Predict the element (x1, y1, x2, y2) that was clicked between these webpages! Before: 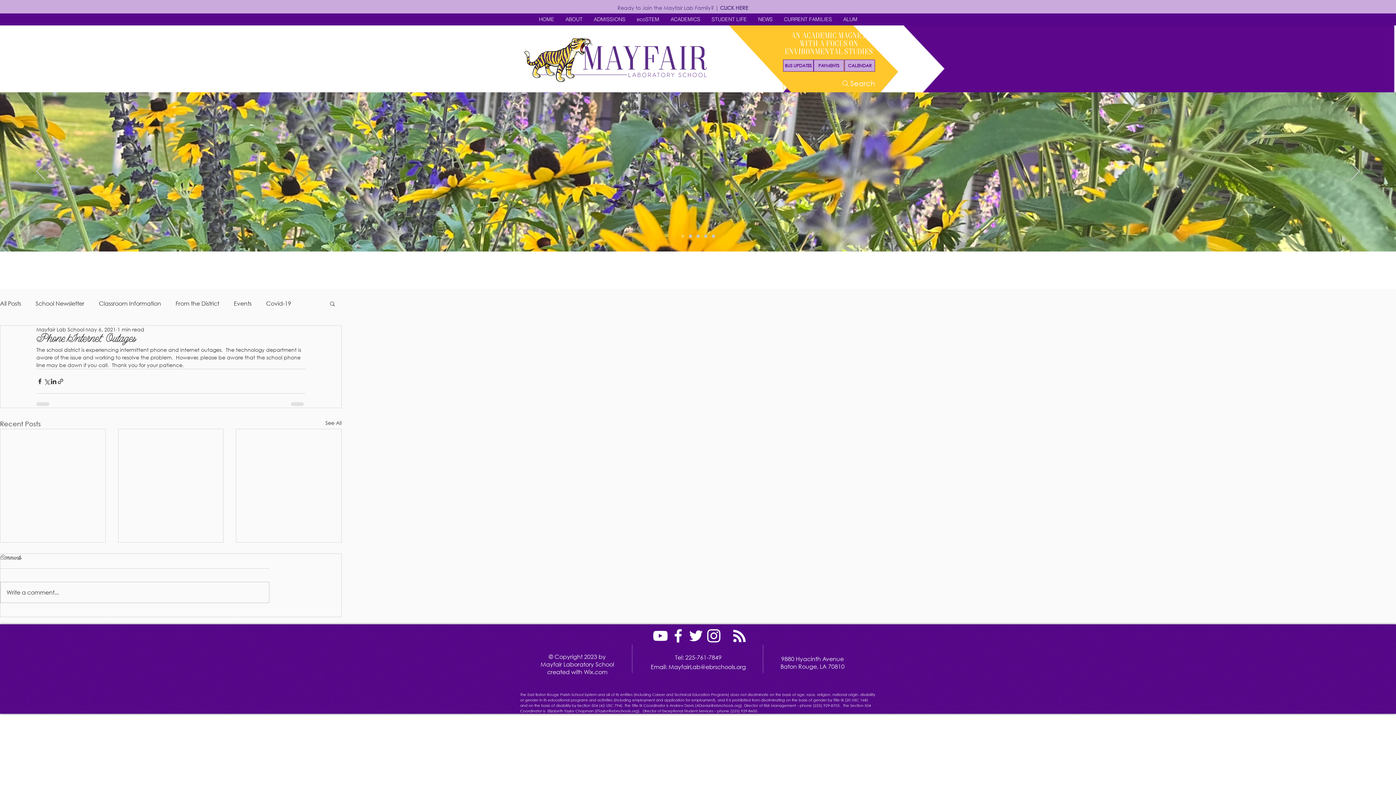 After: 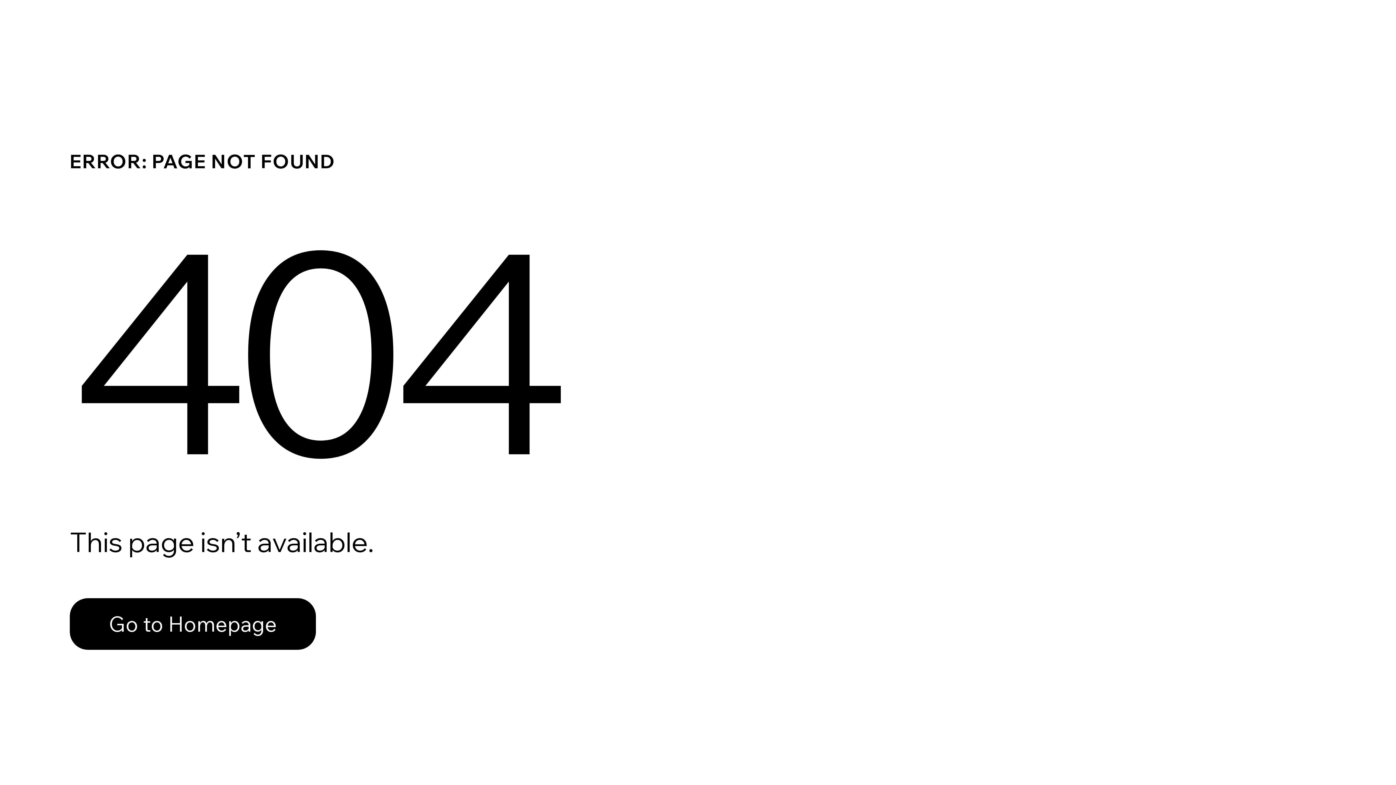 Action: bbox: (696, 234, 699, 238) label: Carrots